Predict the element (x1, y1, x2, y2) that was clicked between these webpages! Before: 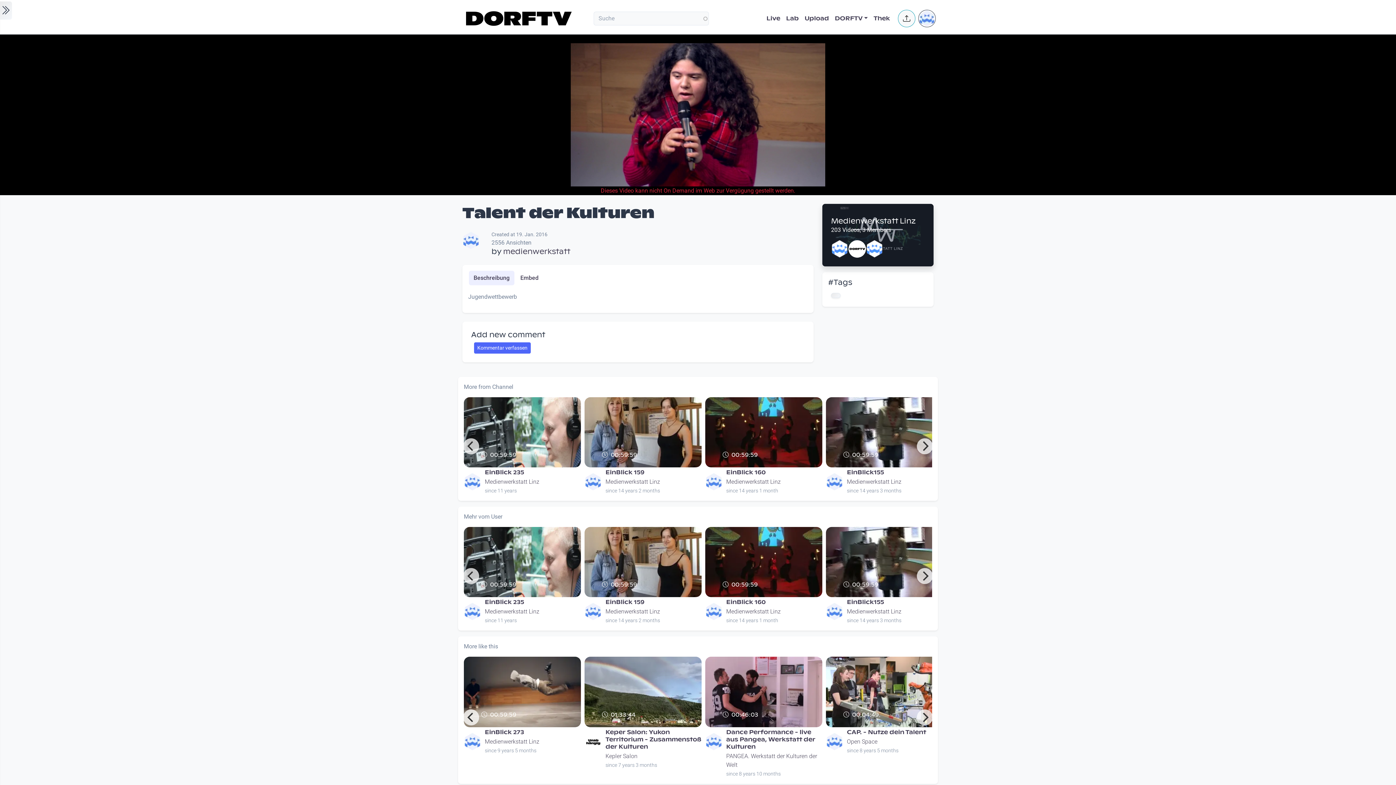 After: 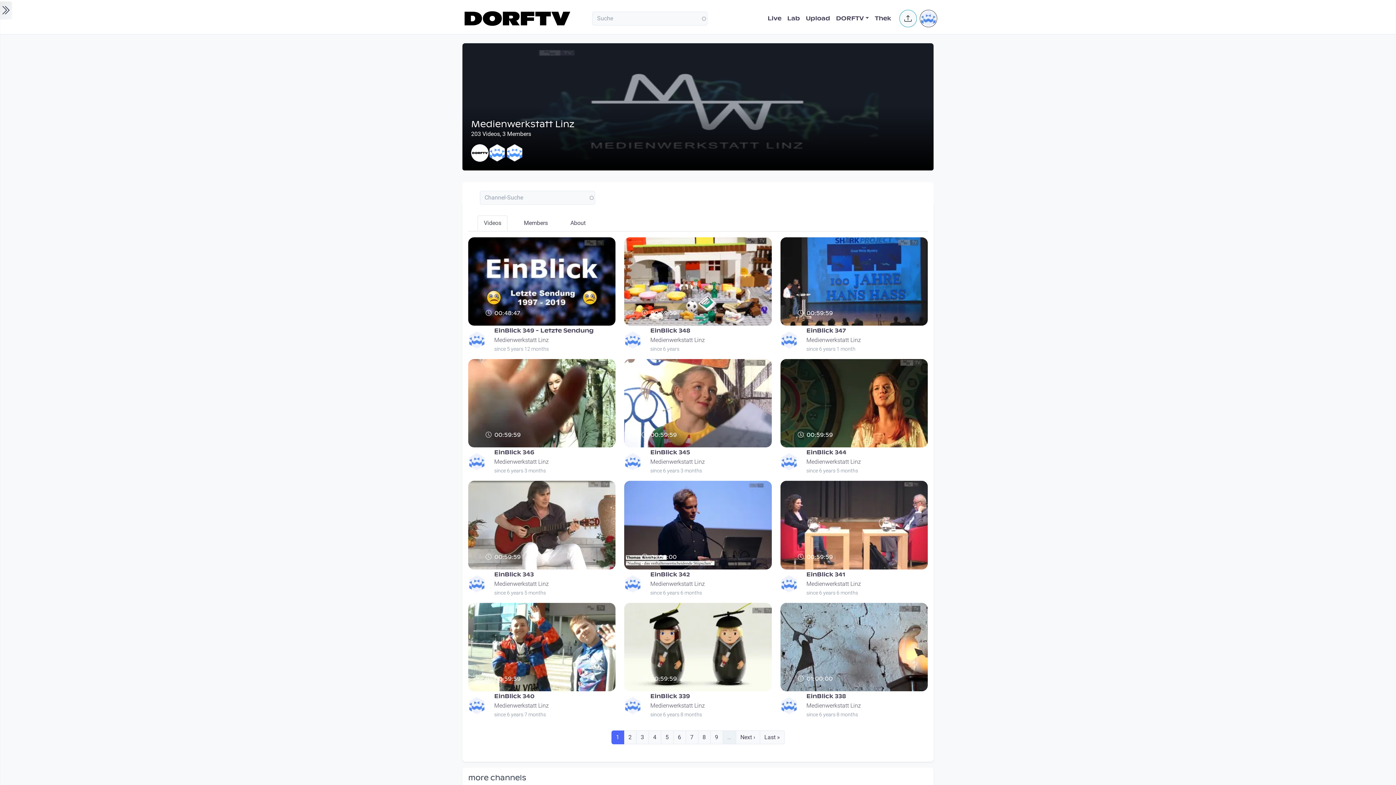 Action: label: Medienwerkstatt Linz bbox: (847, 478, 901, 485)